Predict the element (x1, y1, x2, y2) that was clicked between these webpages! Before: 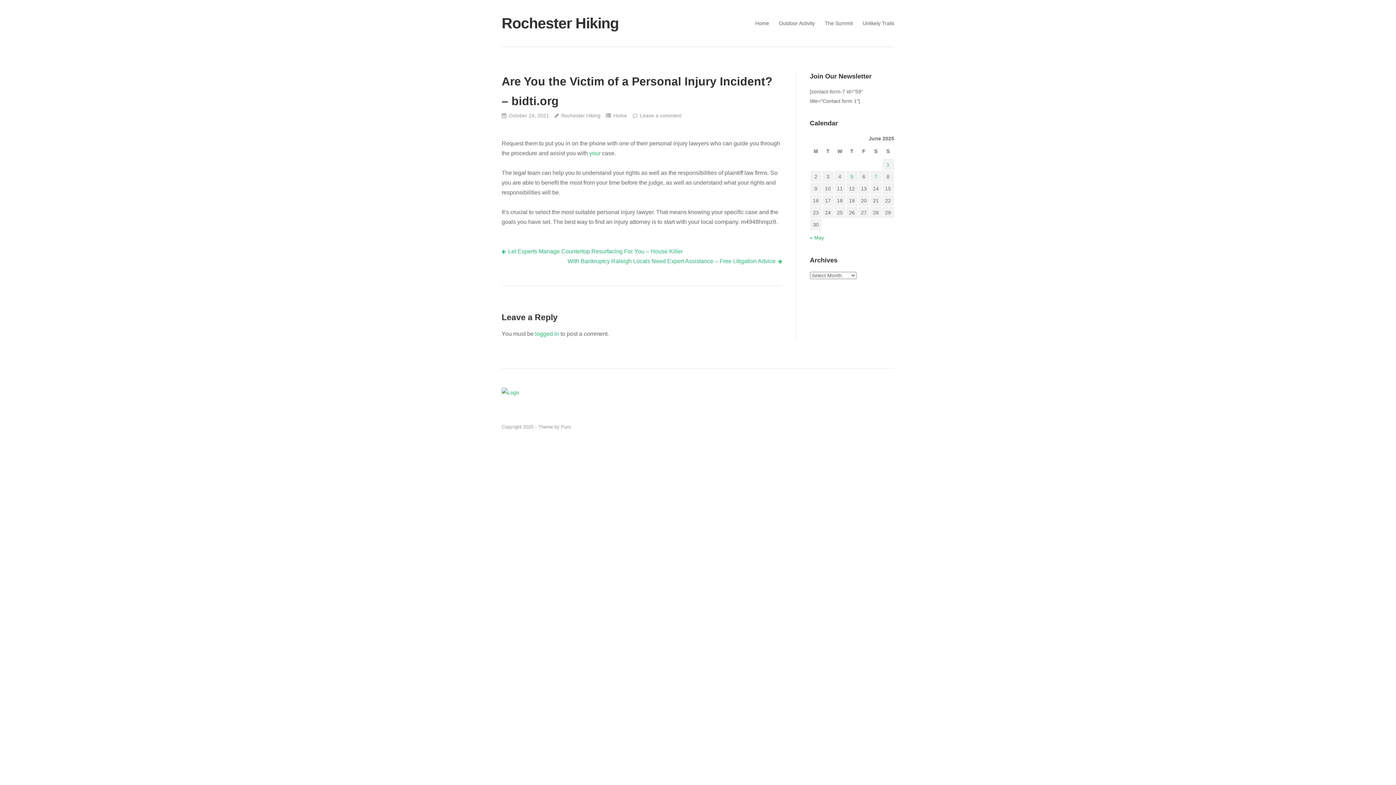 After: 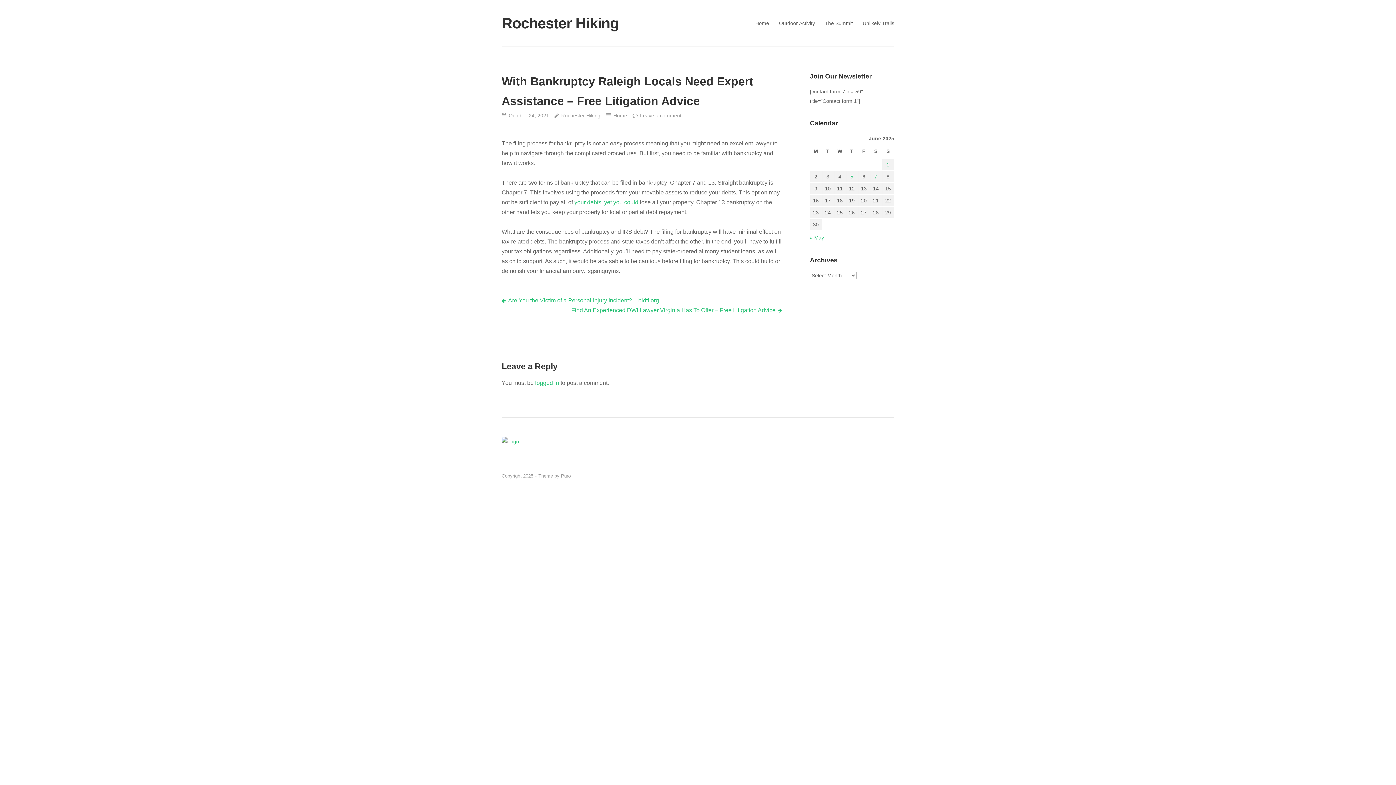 Action: bbox: (567, 258, 782, 264) label: With Bankruptcy Raleigh Locals Need Expert Assistance – Free Litigation Advice